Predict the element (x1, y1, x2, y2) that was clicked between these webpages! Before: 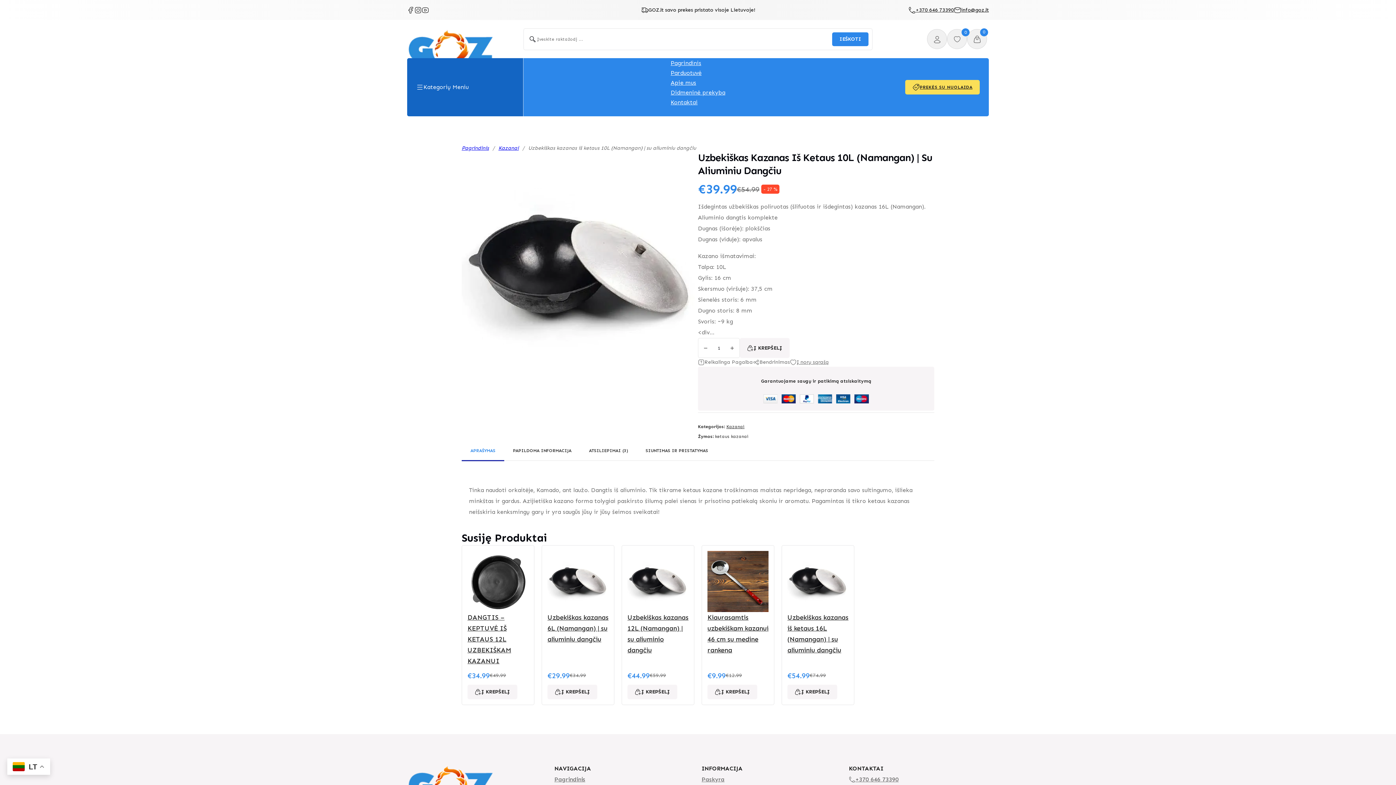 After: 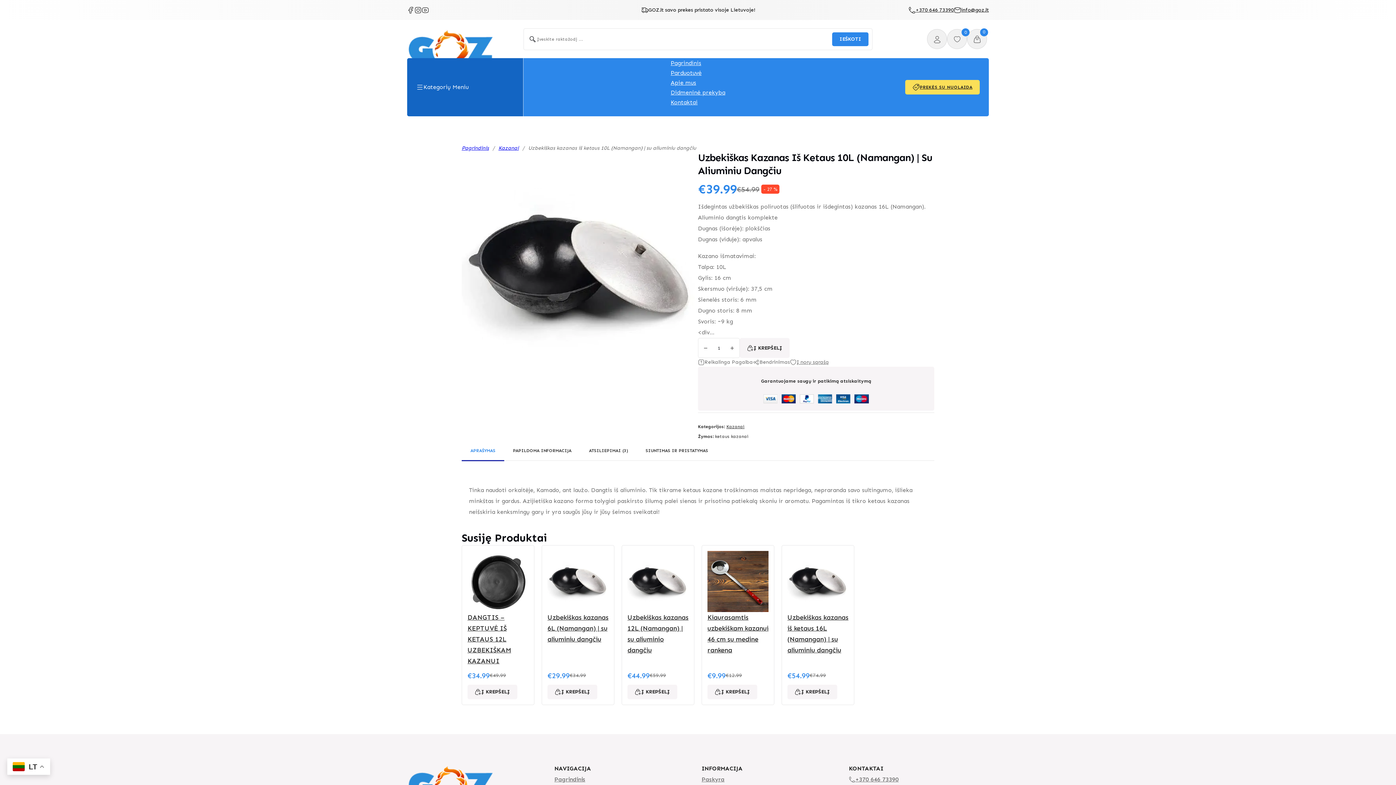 Action: bbox: (461, 406, 506, 412)